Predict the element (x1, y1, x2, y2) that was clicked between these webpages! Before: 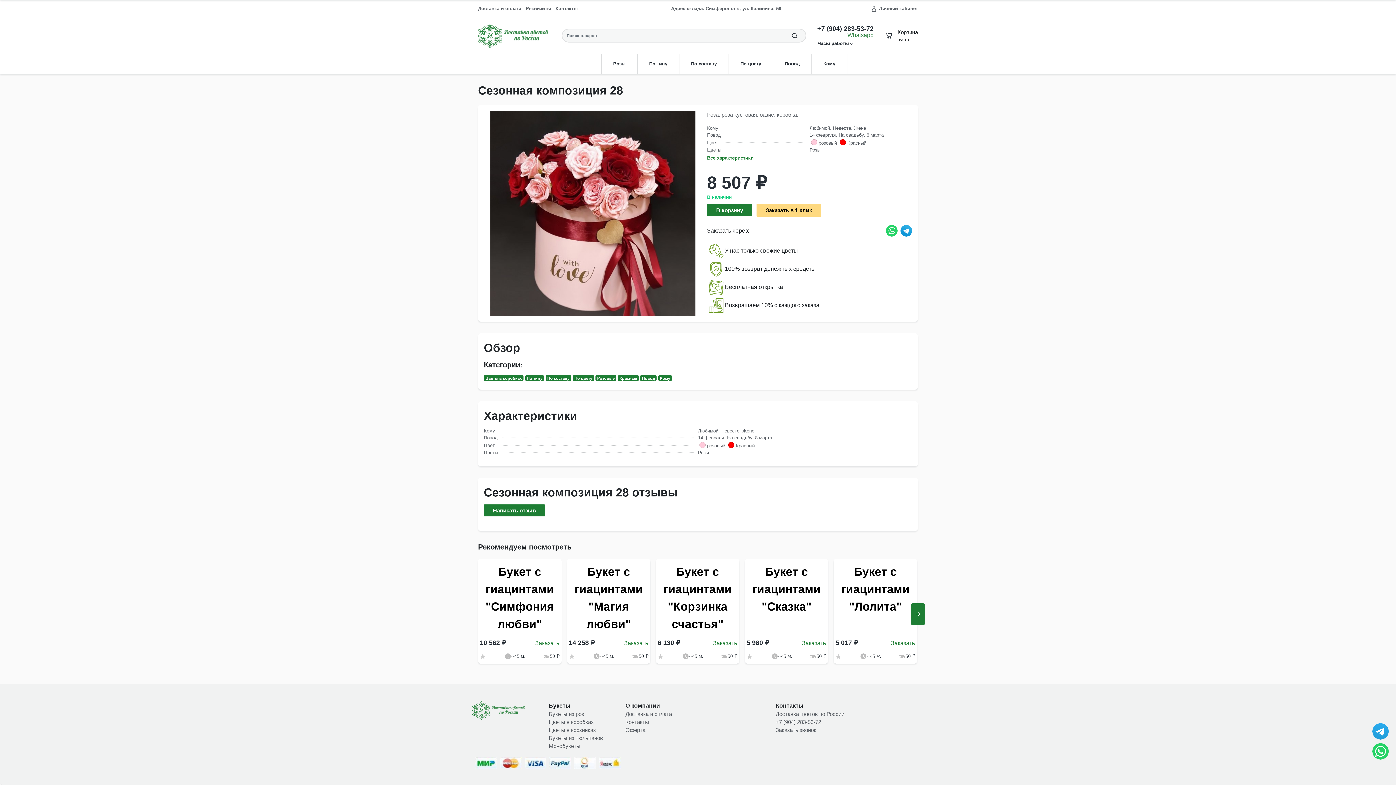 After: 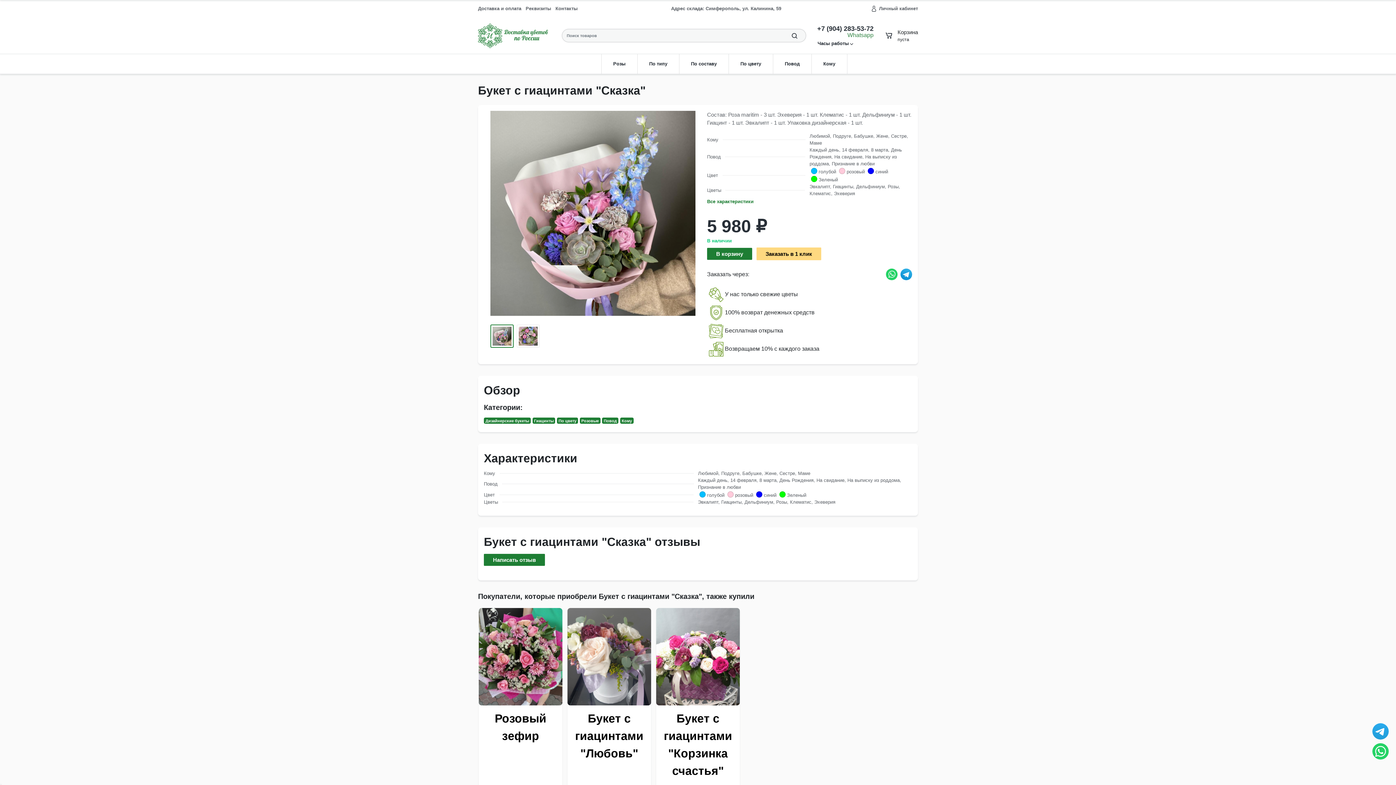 Action: label: Букет с гиацинтами "Сказка" bbox: (752, 565, 820, 613)